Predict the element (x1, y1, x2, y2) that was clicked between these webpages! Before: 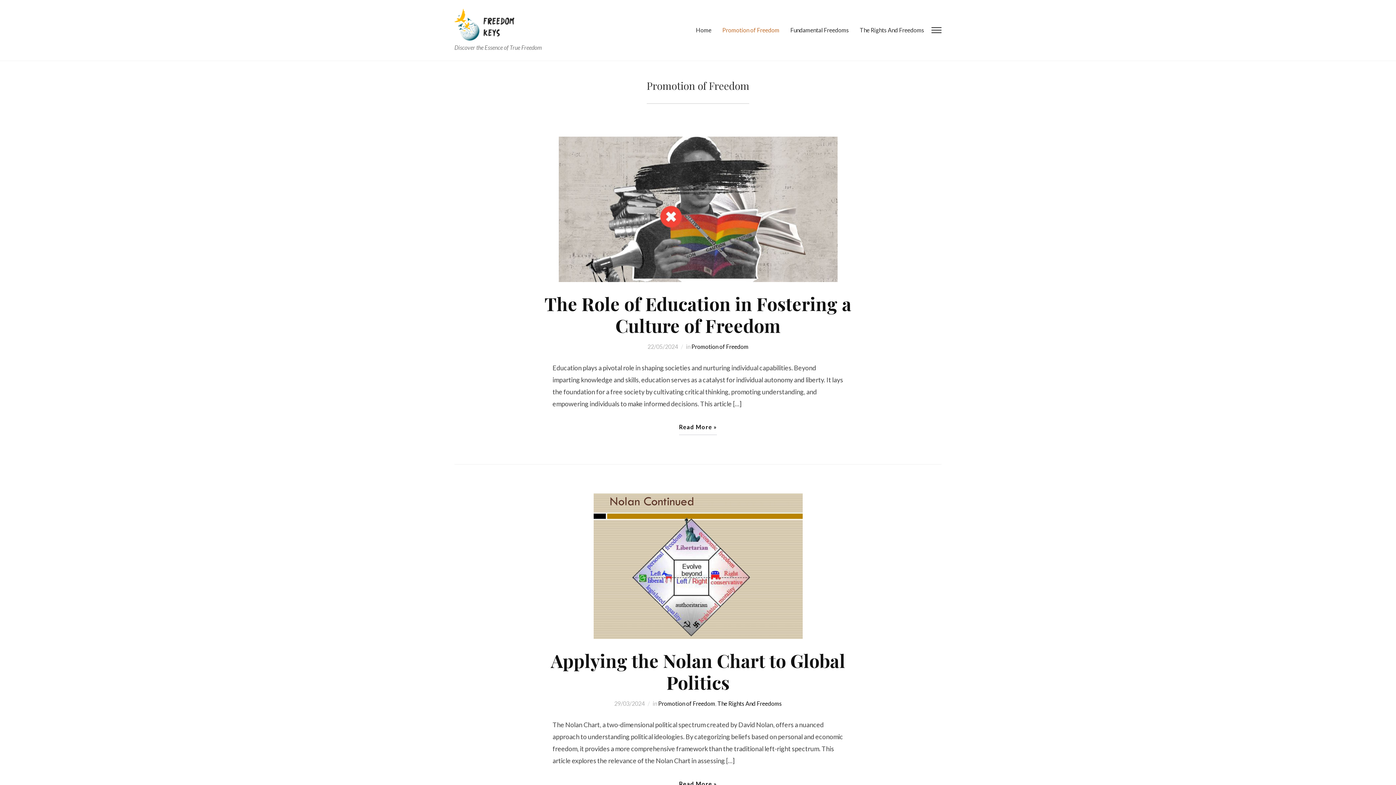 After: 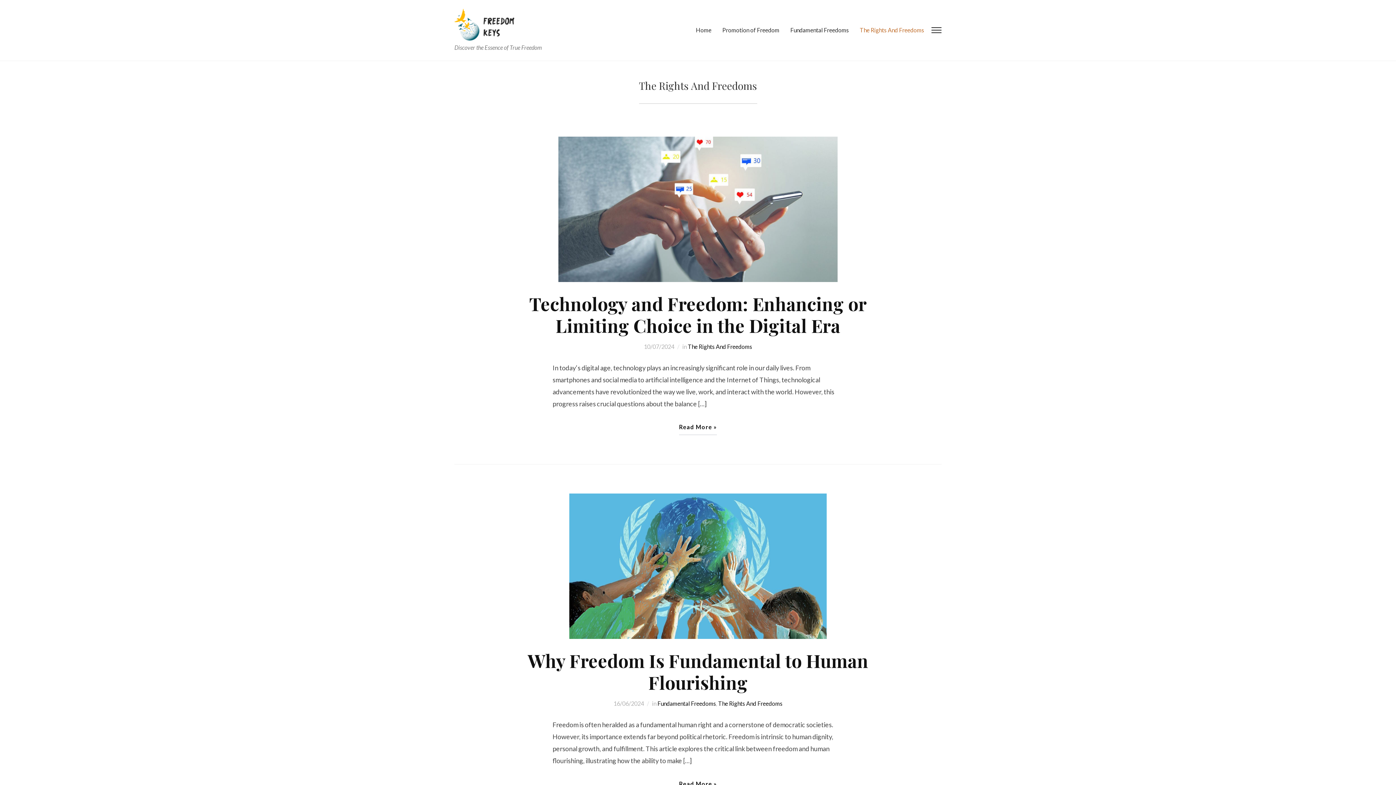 Action: bbox: (717, 700, 782, 707) label: The Rights And Freedoms